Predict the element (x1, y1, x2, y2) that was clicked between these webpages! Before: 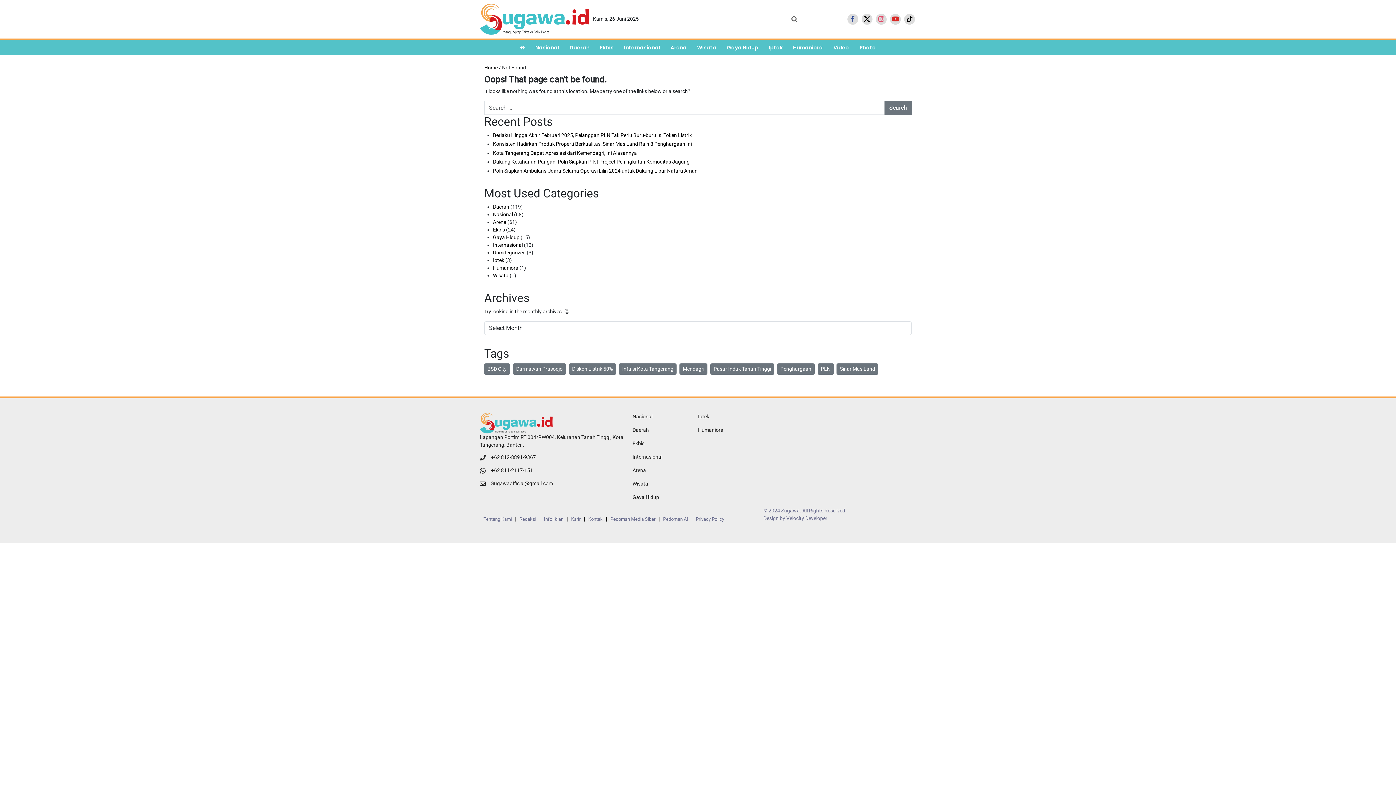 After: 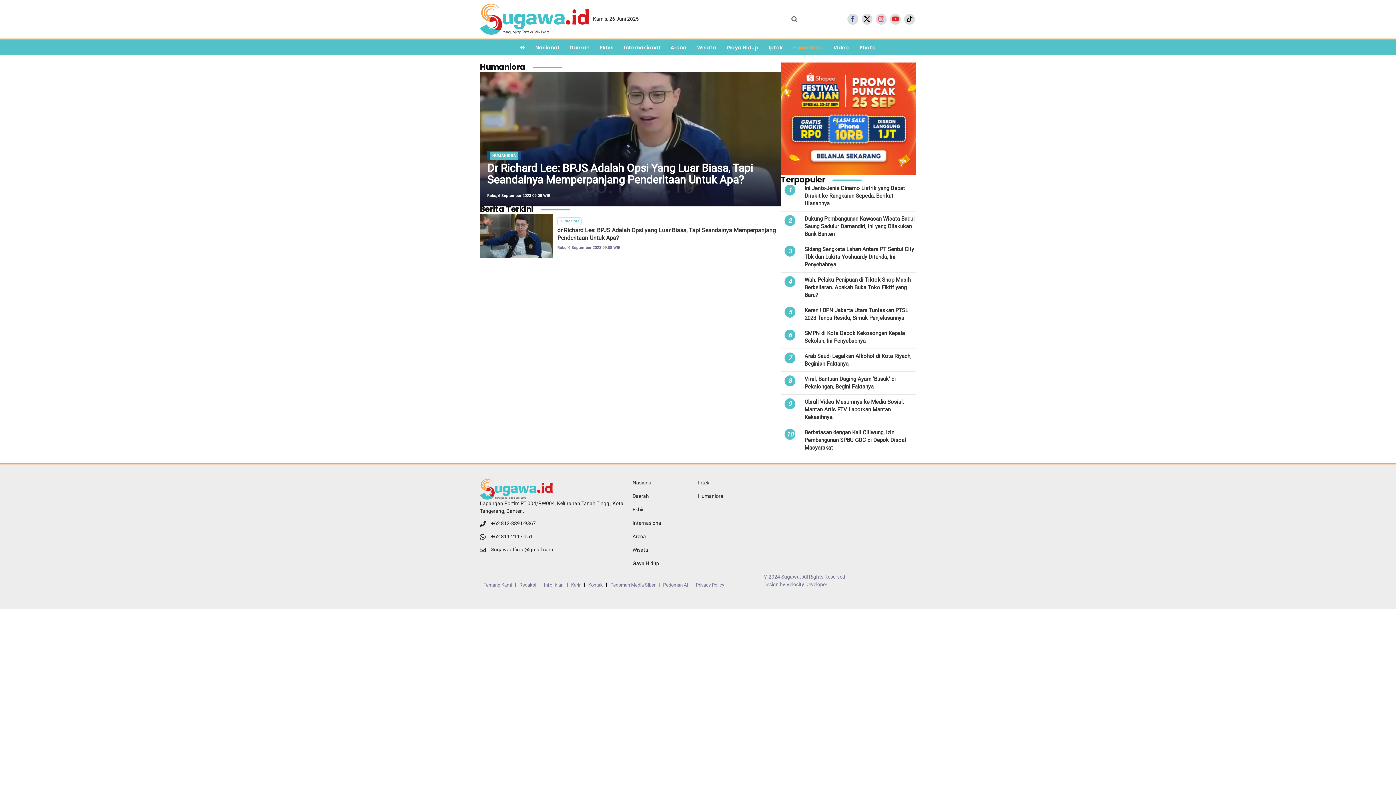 Action: bbox: (493, 264, 518, 270) label: Humaniora